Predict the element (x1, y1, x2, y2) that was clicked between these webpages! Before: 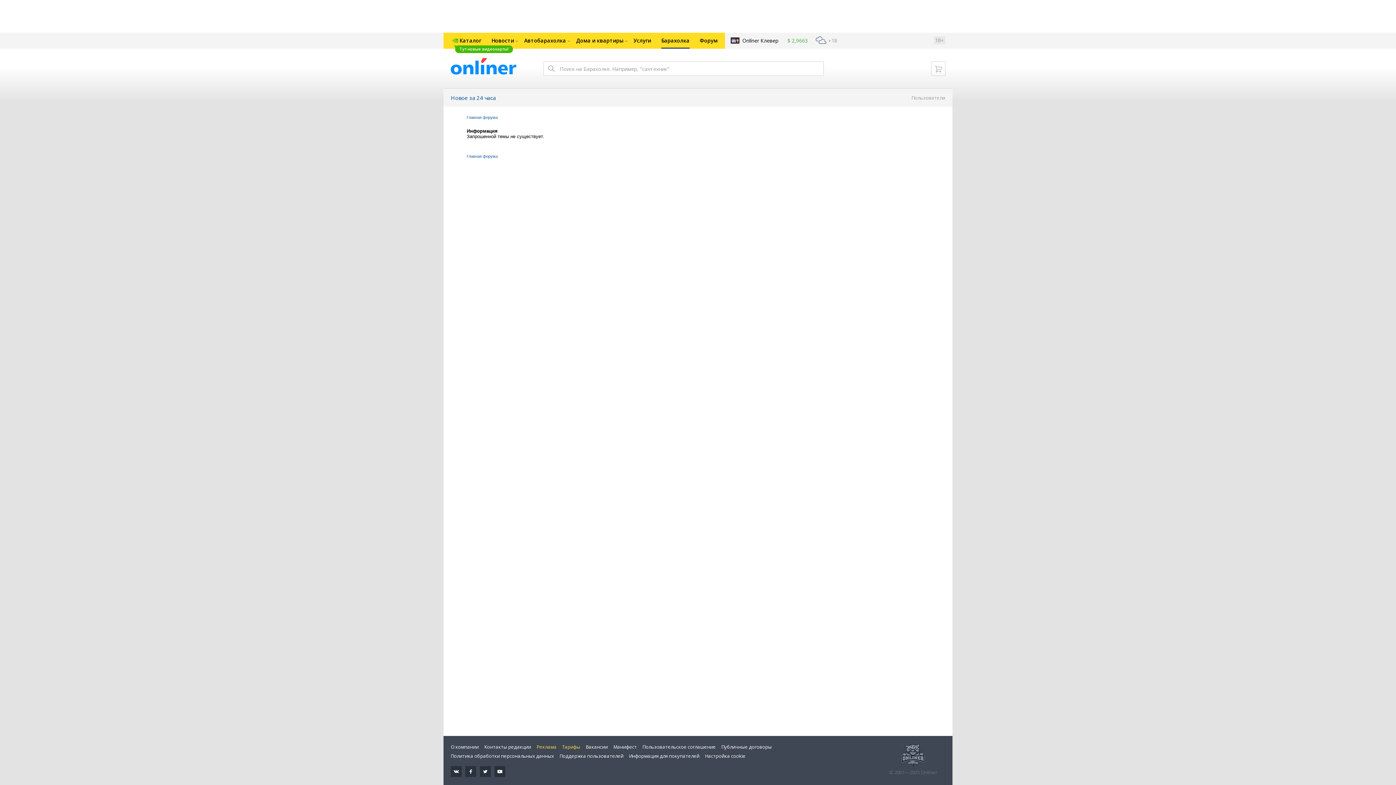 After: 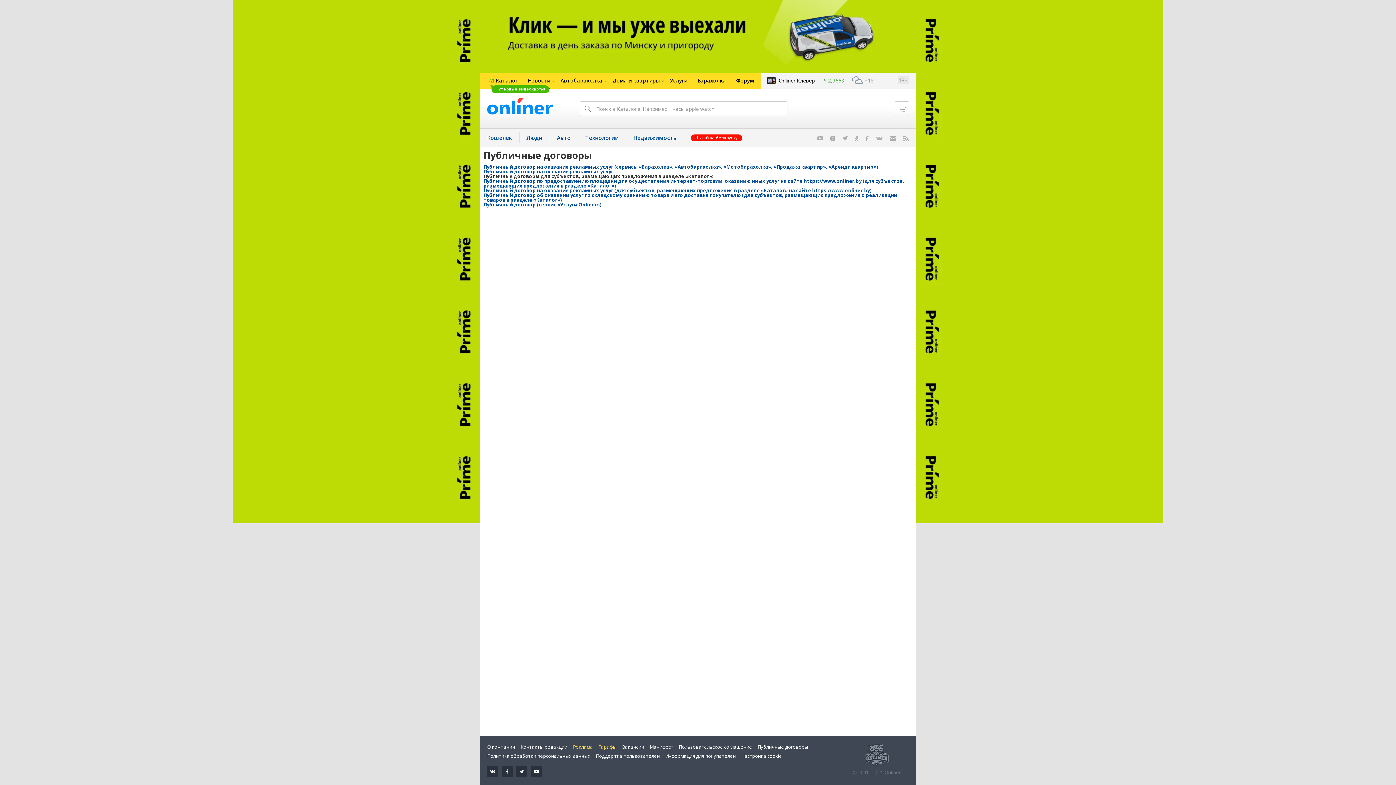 Action: label: Публичные договоры bbox: (721, 744, 772, 750)